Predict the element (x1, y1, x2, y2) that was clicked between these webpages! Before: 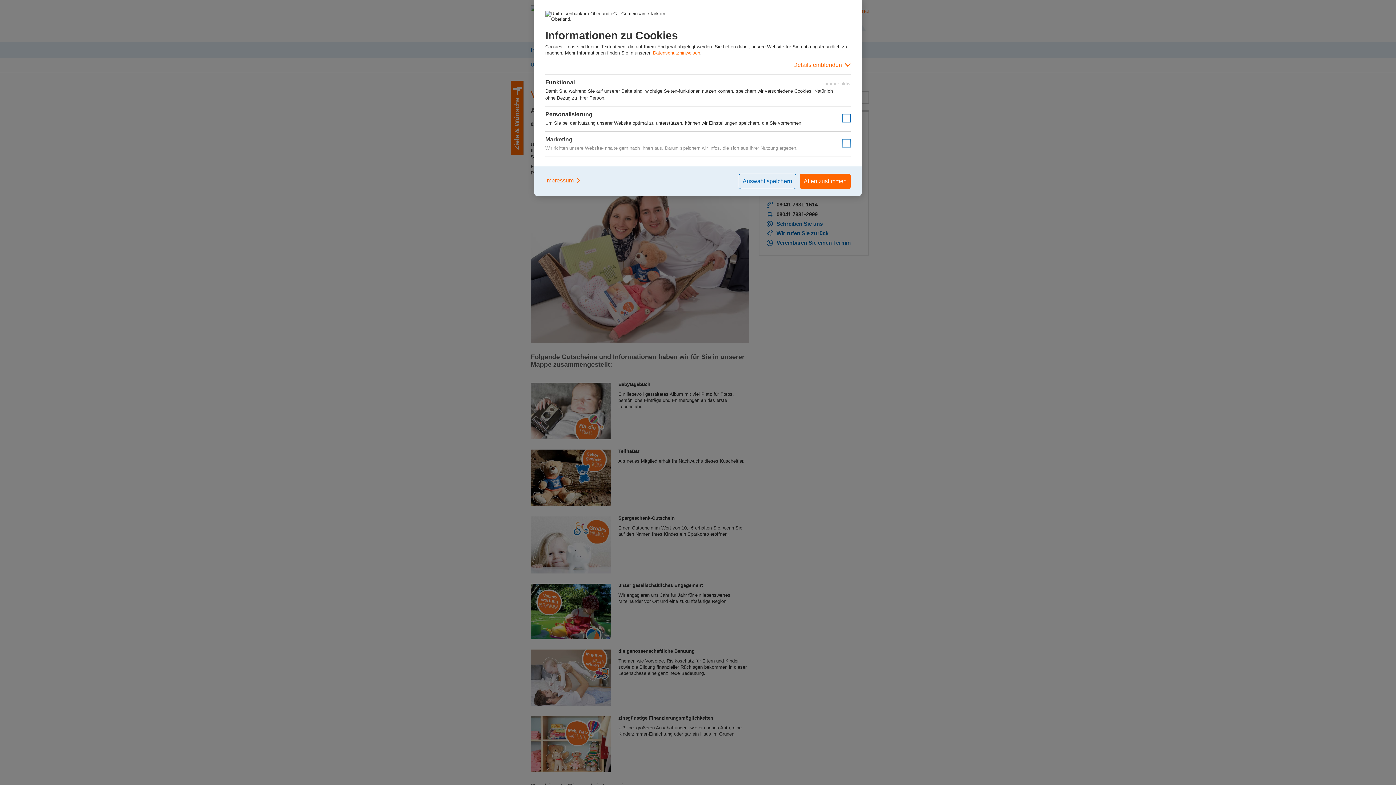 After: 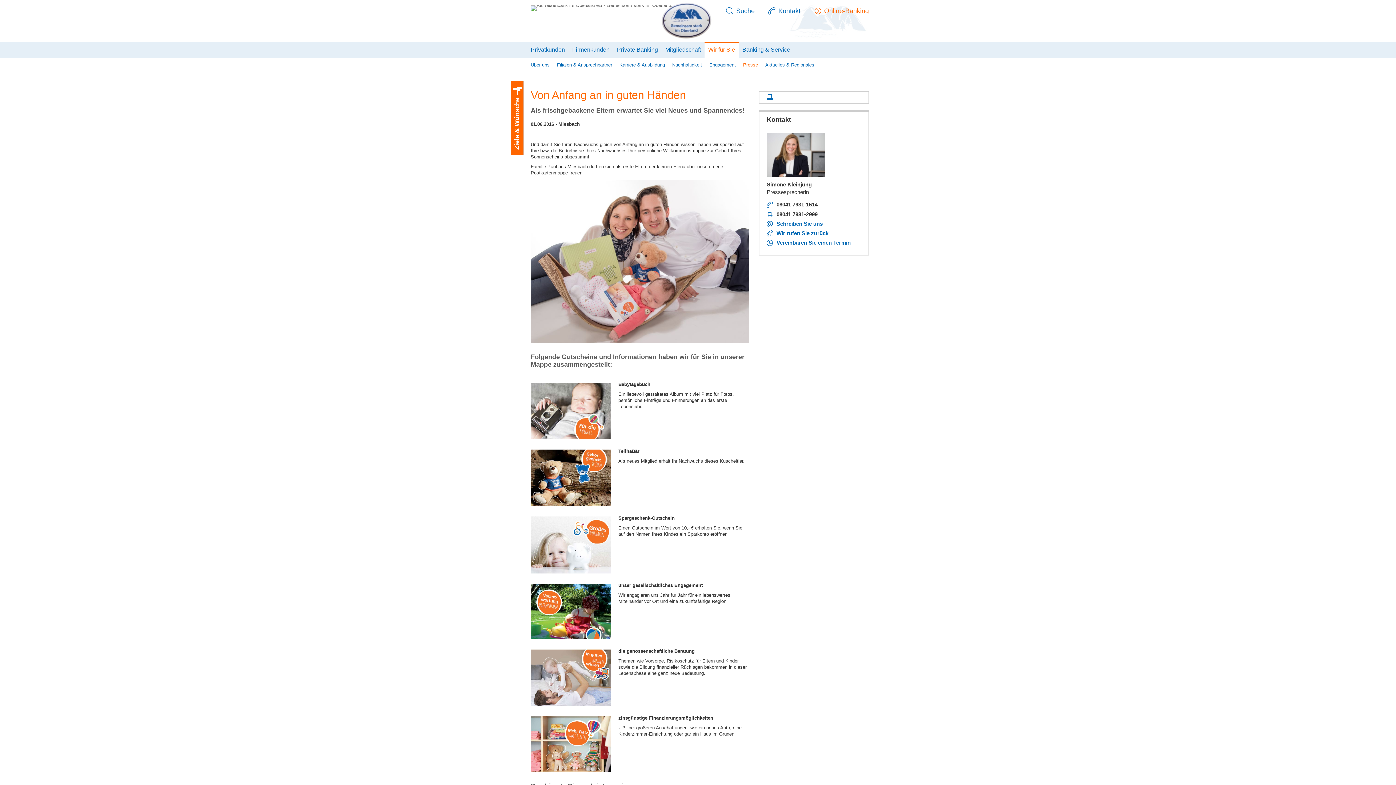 Action: bbox: (800, 173, 850, 189) label: Allen zustimmen